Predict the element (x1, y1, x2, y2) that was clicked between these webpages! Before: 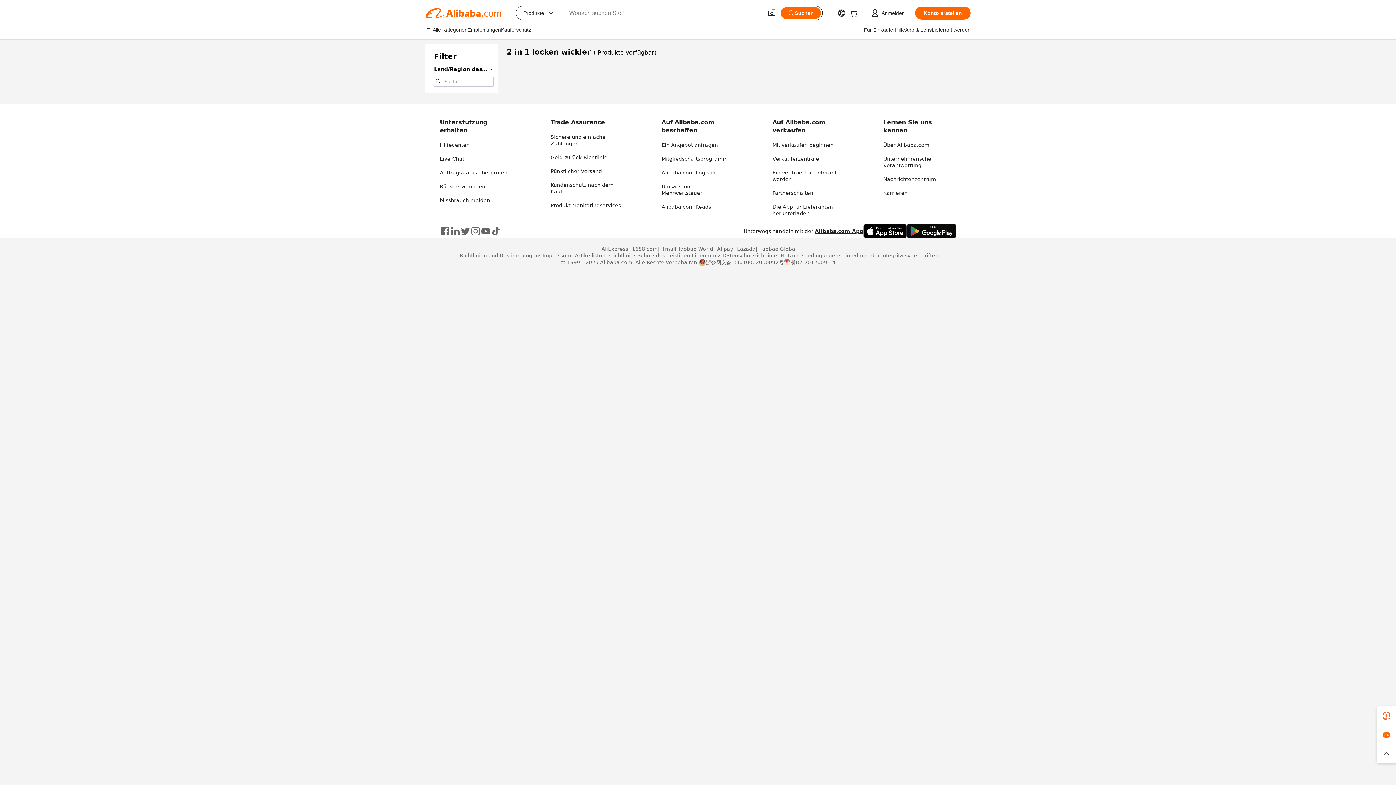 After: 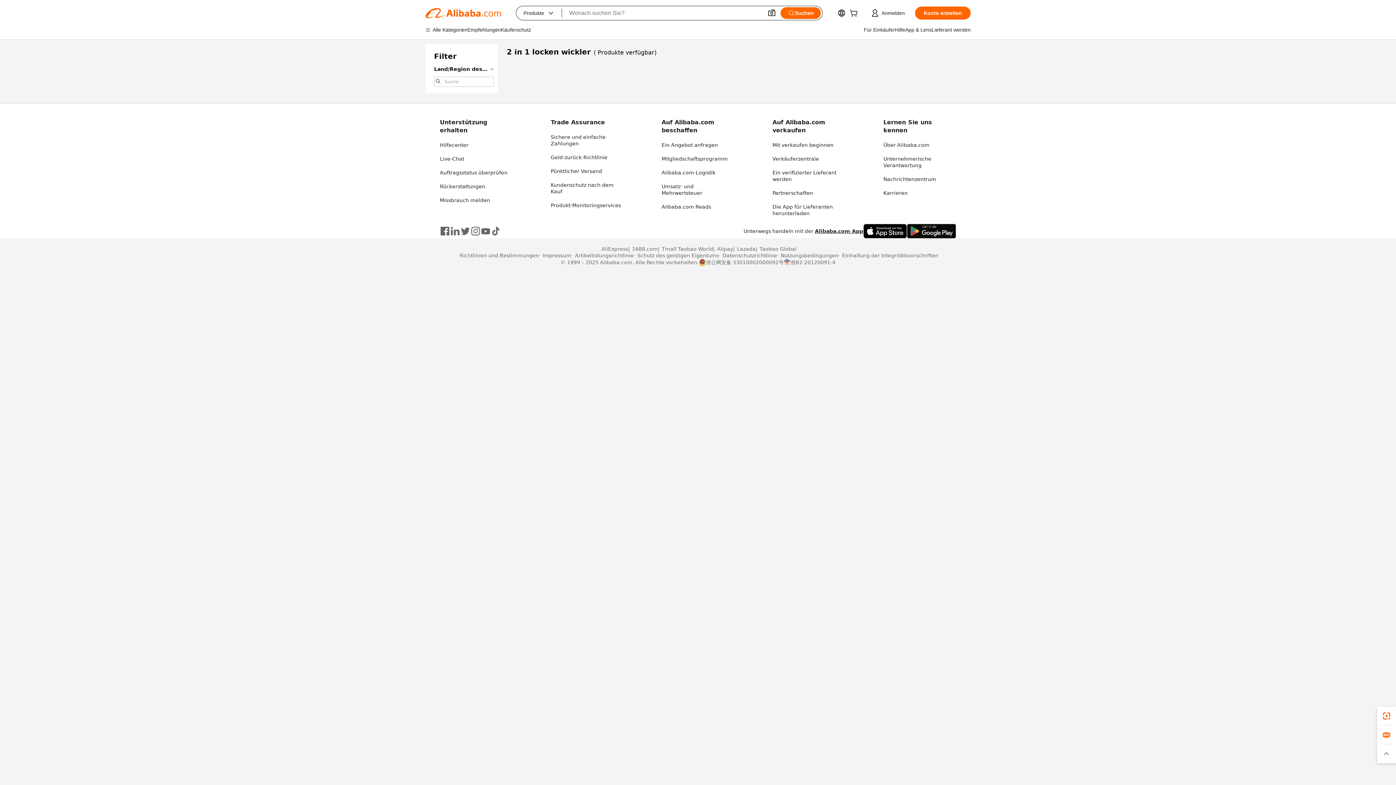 Action: label: Alibaba.com App bbox: (815, 228, 863, 234)